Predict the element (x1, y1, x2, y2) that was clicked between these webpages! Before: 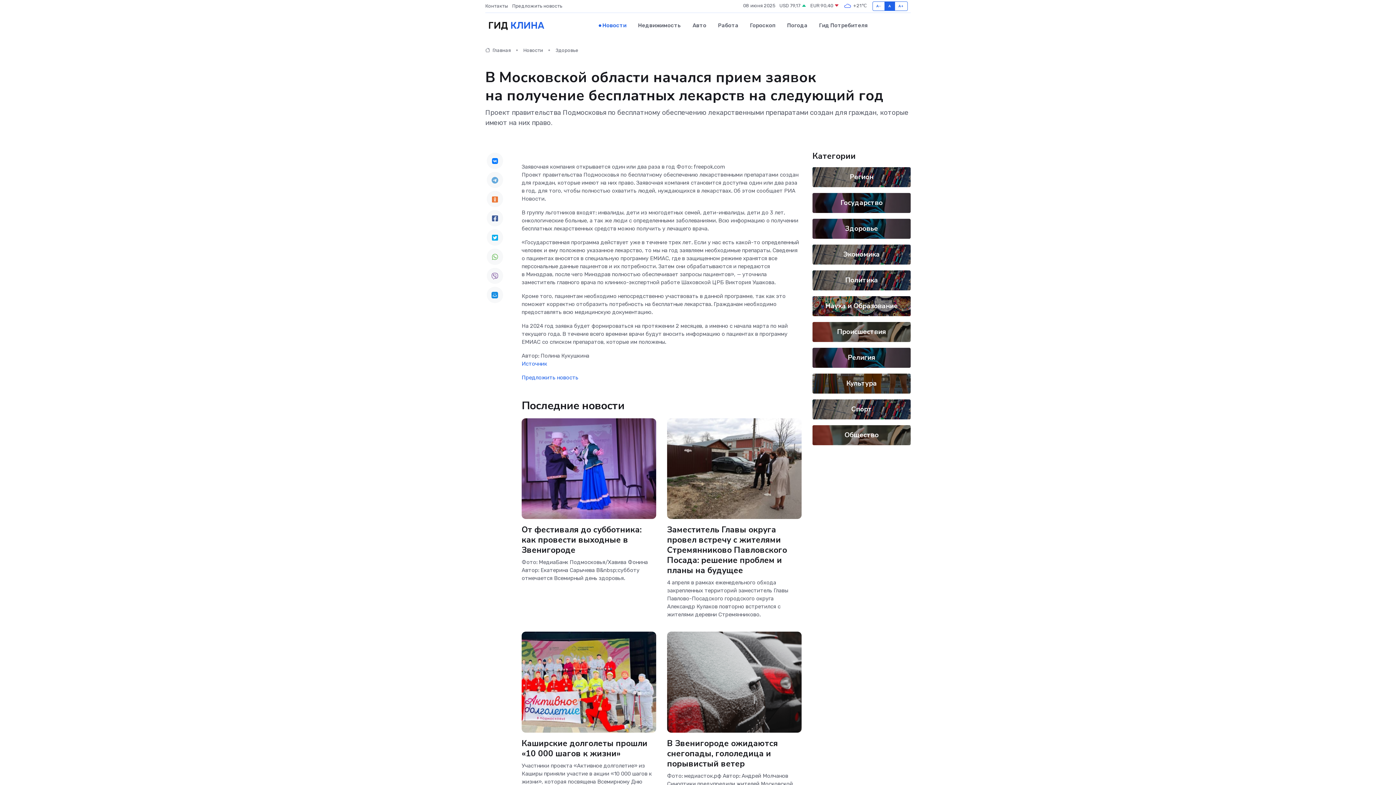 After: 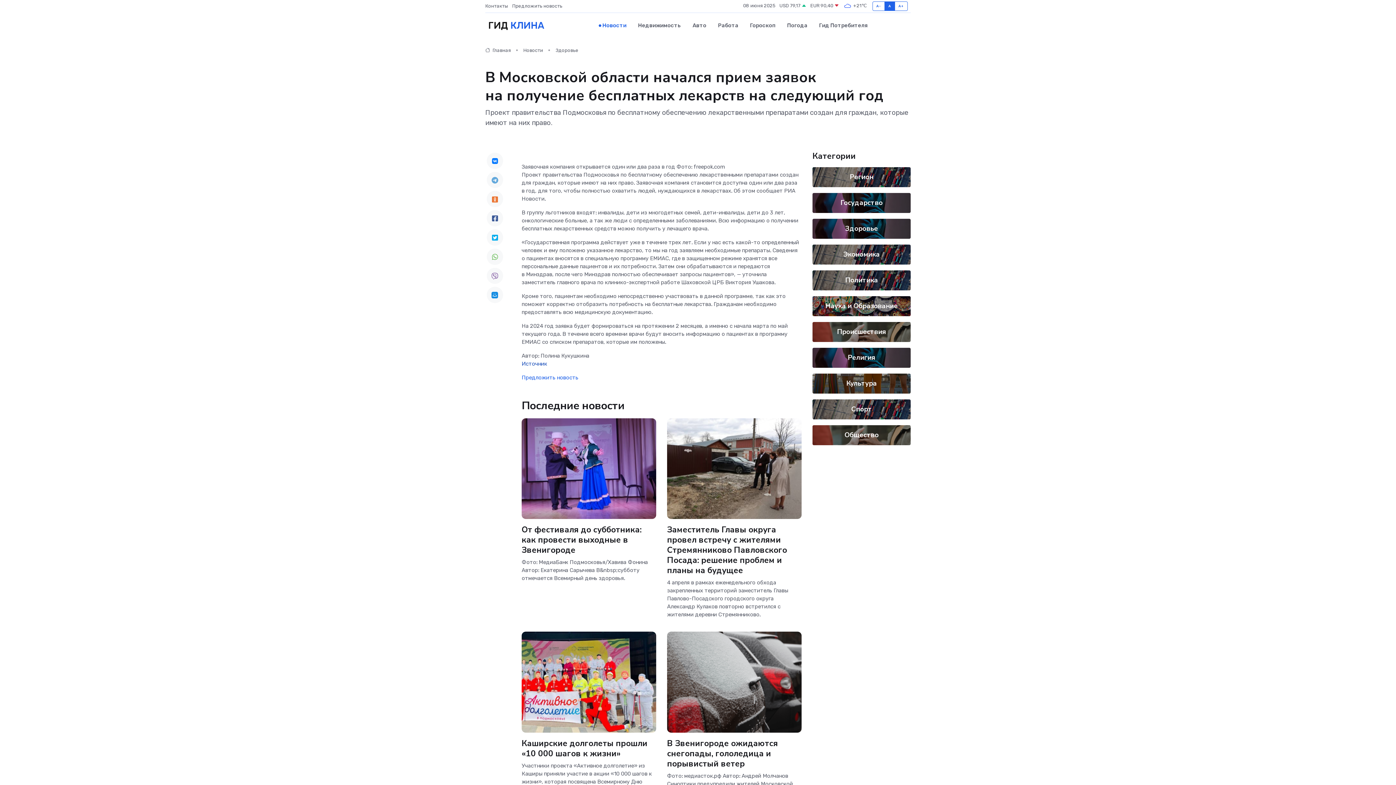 Action: label: Источник bbox: (521, 360, 547, 367)